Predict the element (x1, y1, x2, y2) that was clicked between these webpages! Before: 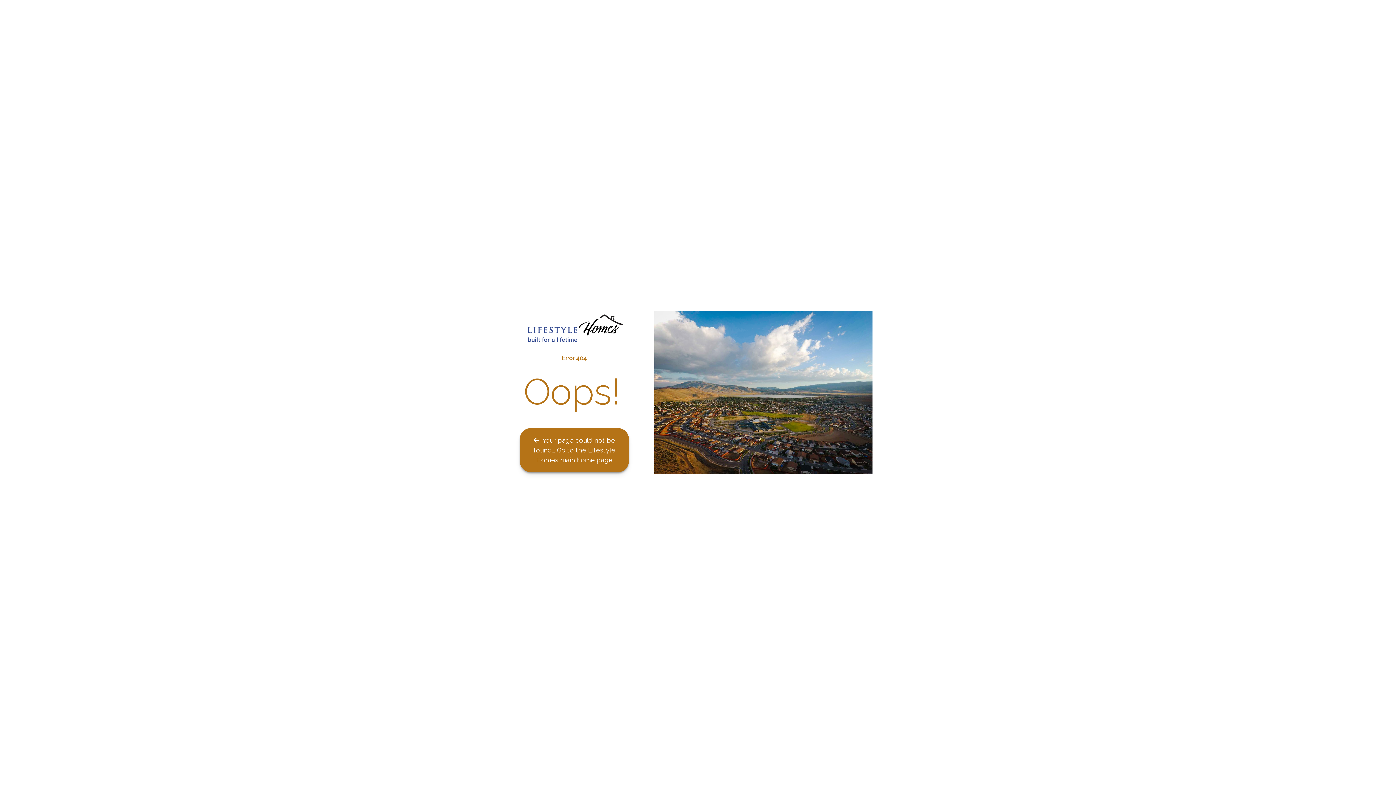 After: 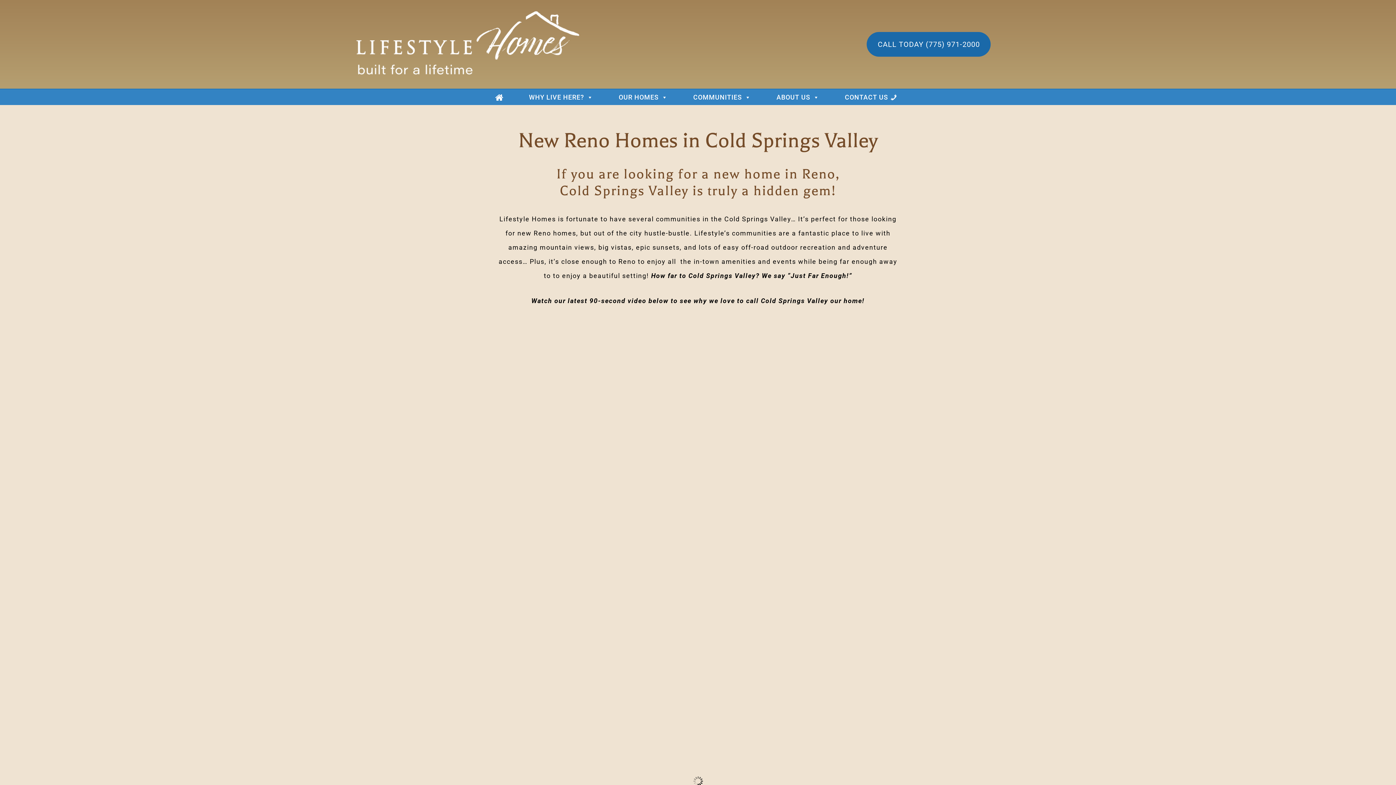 Action: bbox: (520, 428, 629, 472) label: Your page could not be found... Go to the Lifestyle Homes main home page